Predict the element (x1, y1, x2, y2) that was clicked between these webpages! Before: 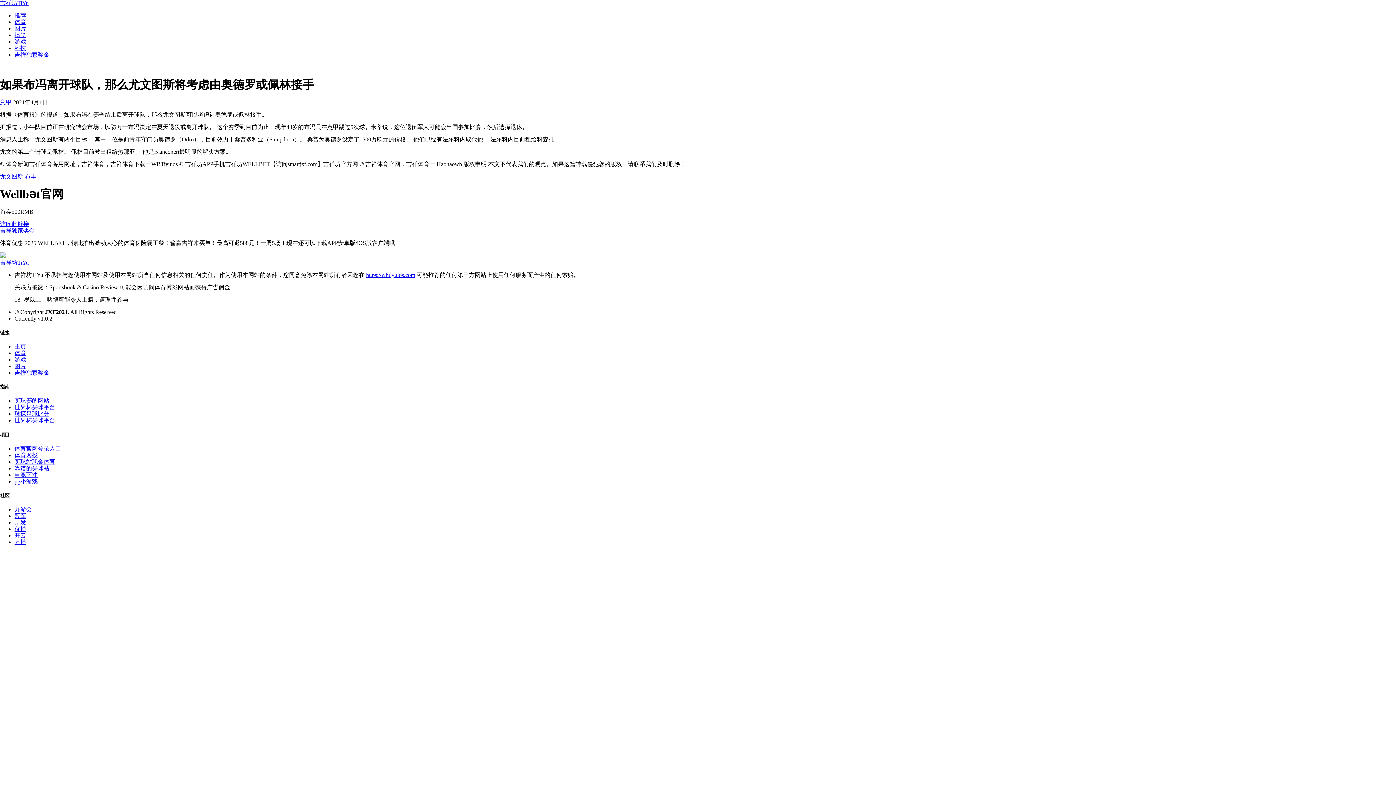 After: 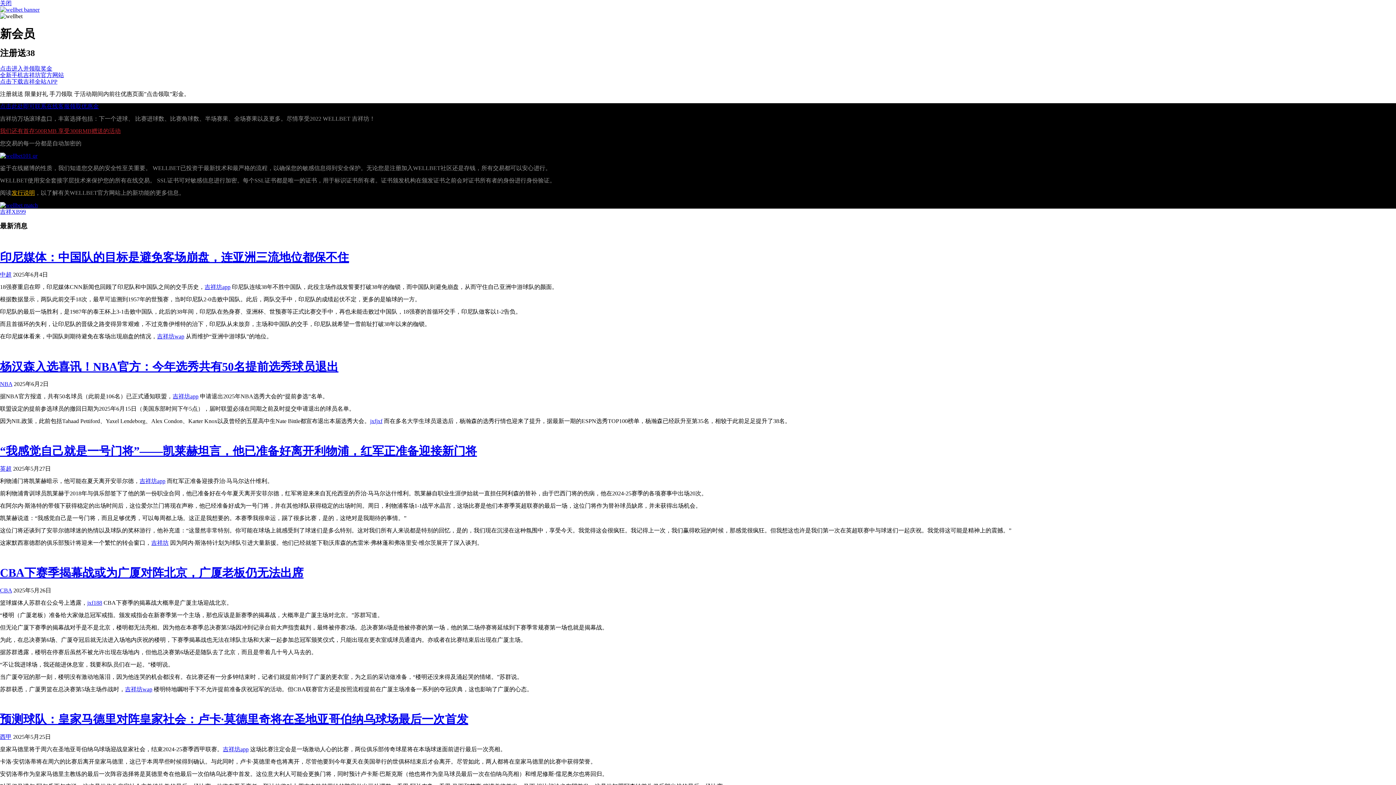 Action: label: 九游会 bbox: (14, 506, 32, 512)